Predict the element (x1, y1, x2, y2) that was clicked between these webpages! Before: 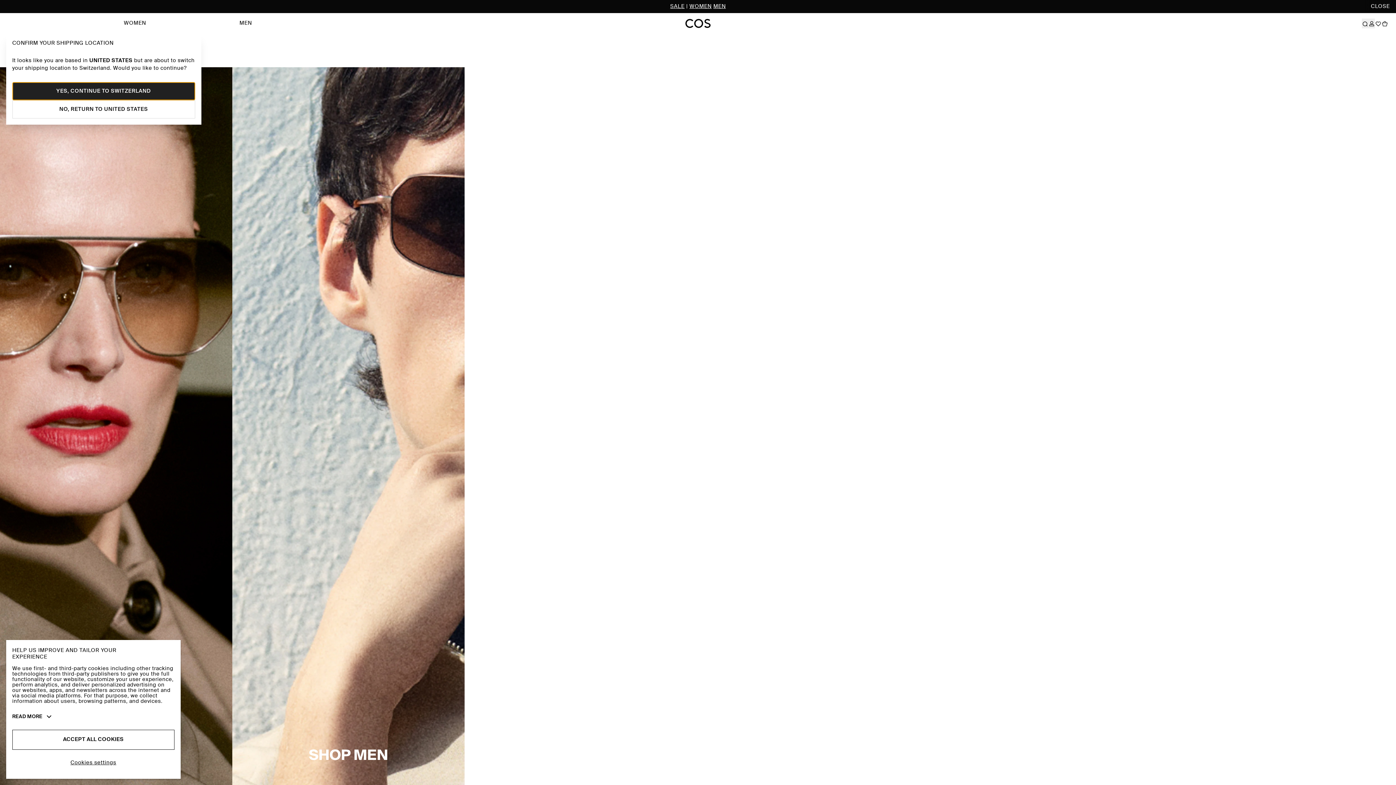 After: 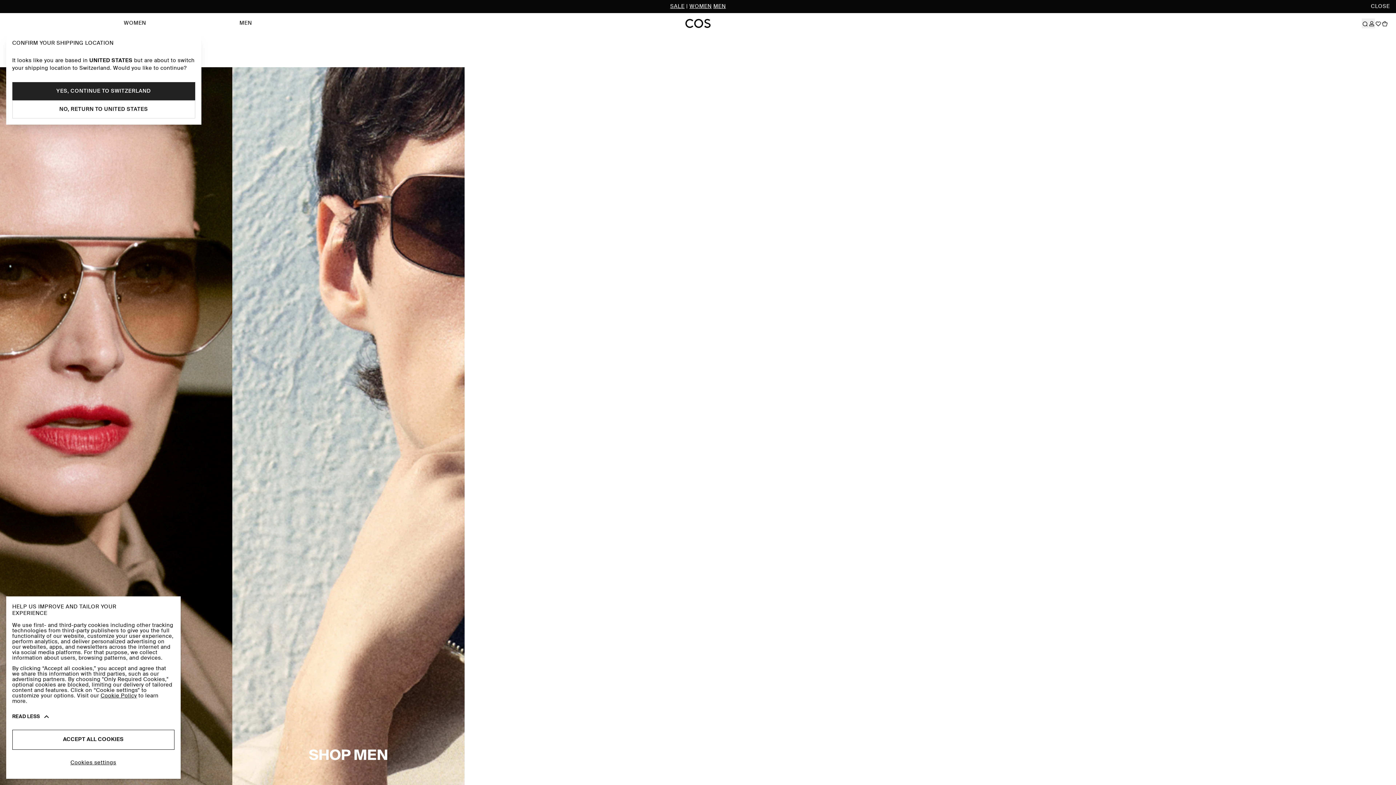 Action: label: READ MORE bbox: (12, 710, 52, 724)